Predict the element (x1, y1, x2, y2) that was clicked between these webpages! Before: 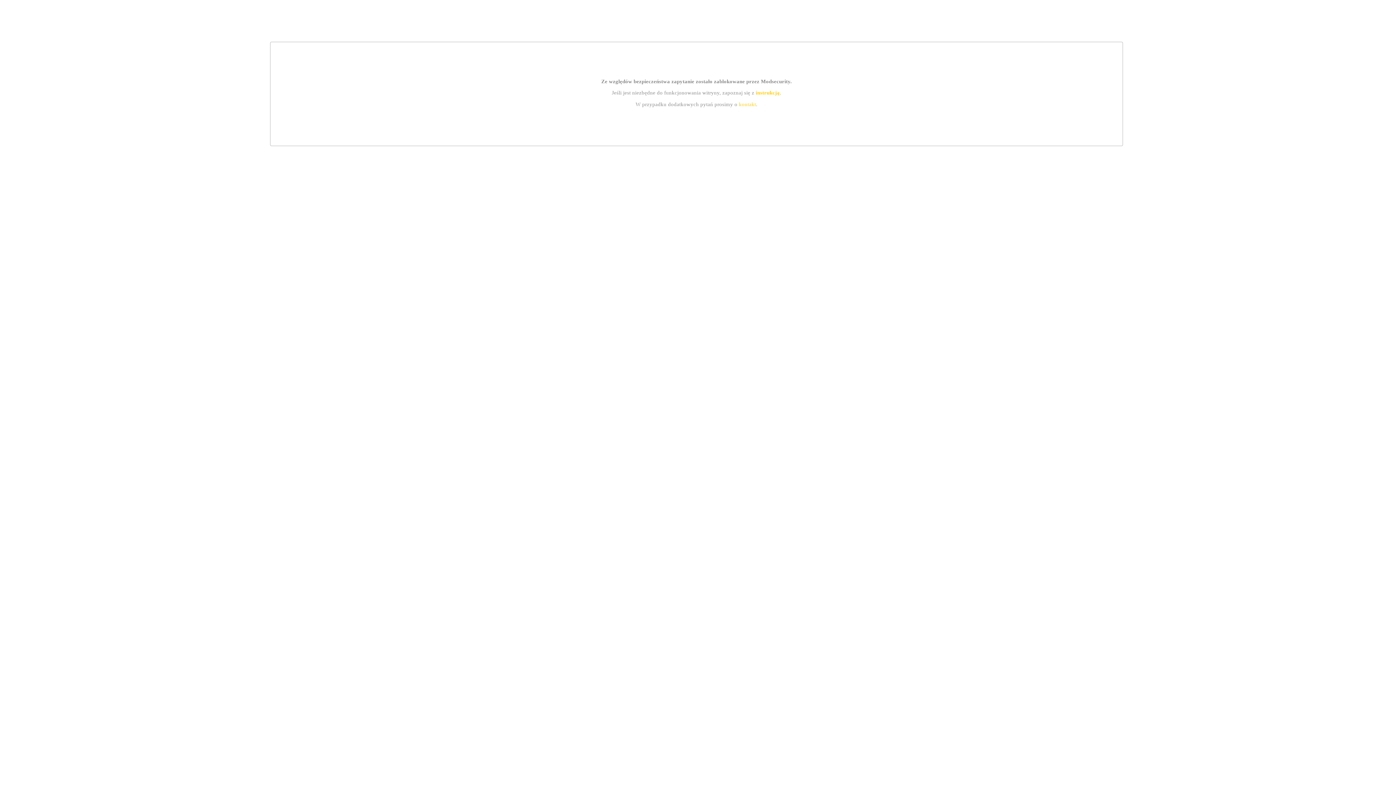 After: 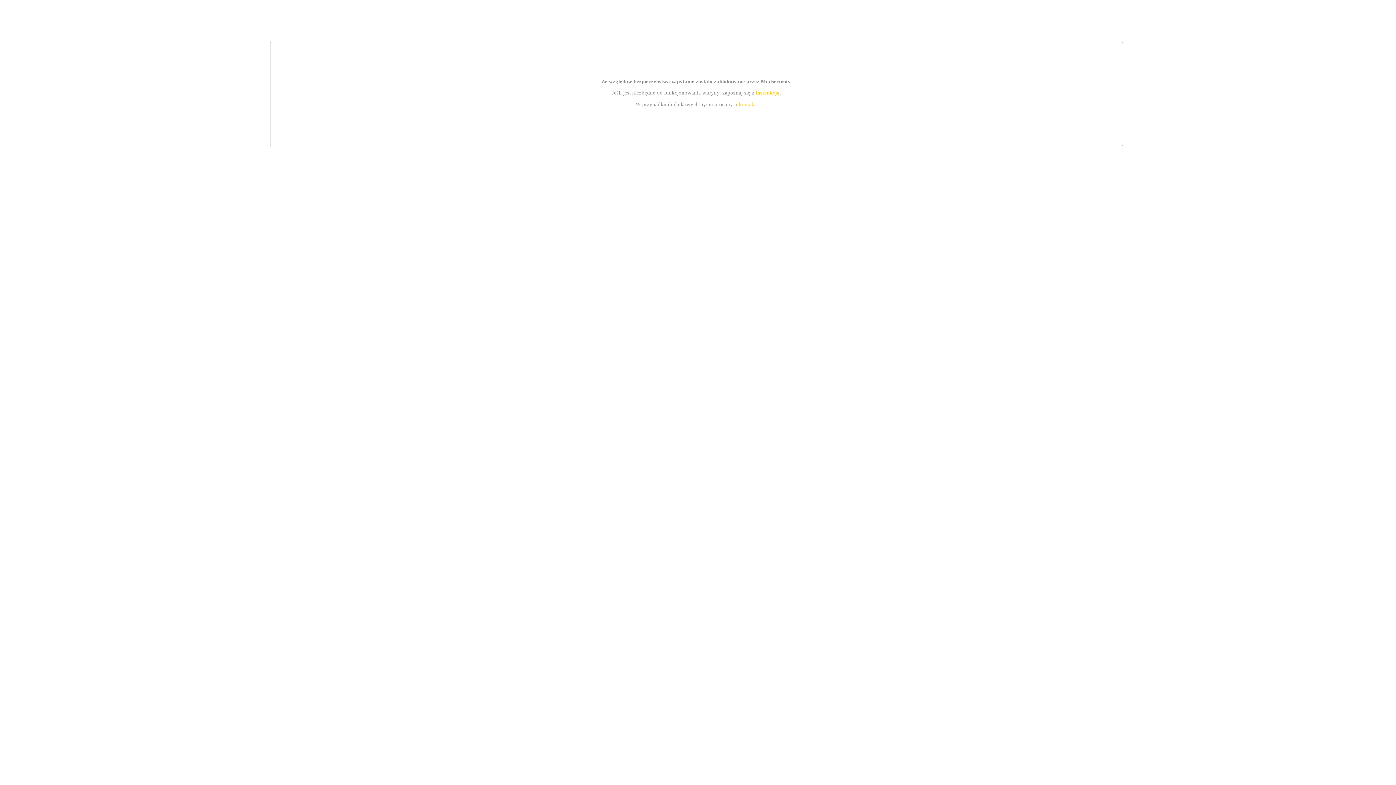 Action: label: kontakt bbox: (739, 101, 756, 107)